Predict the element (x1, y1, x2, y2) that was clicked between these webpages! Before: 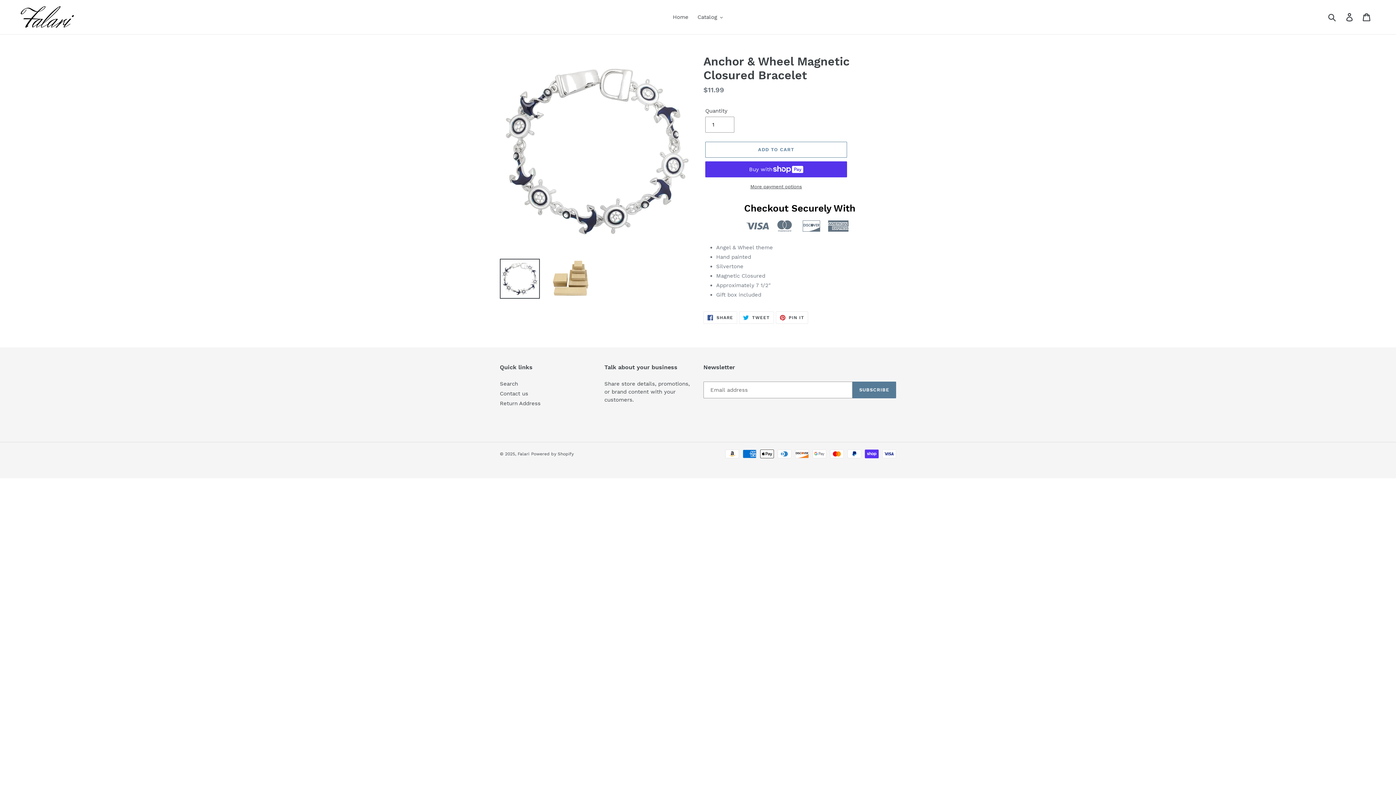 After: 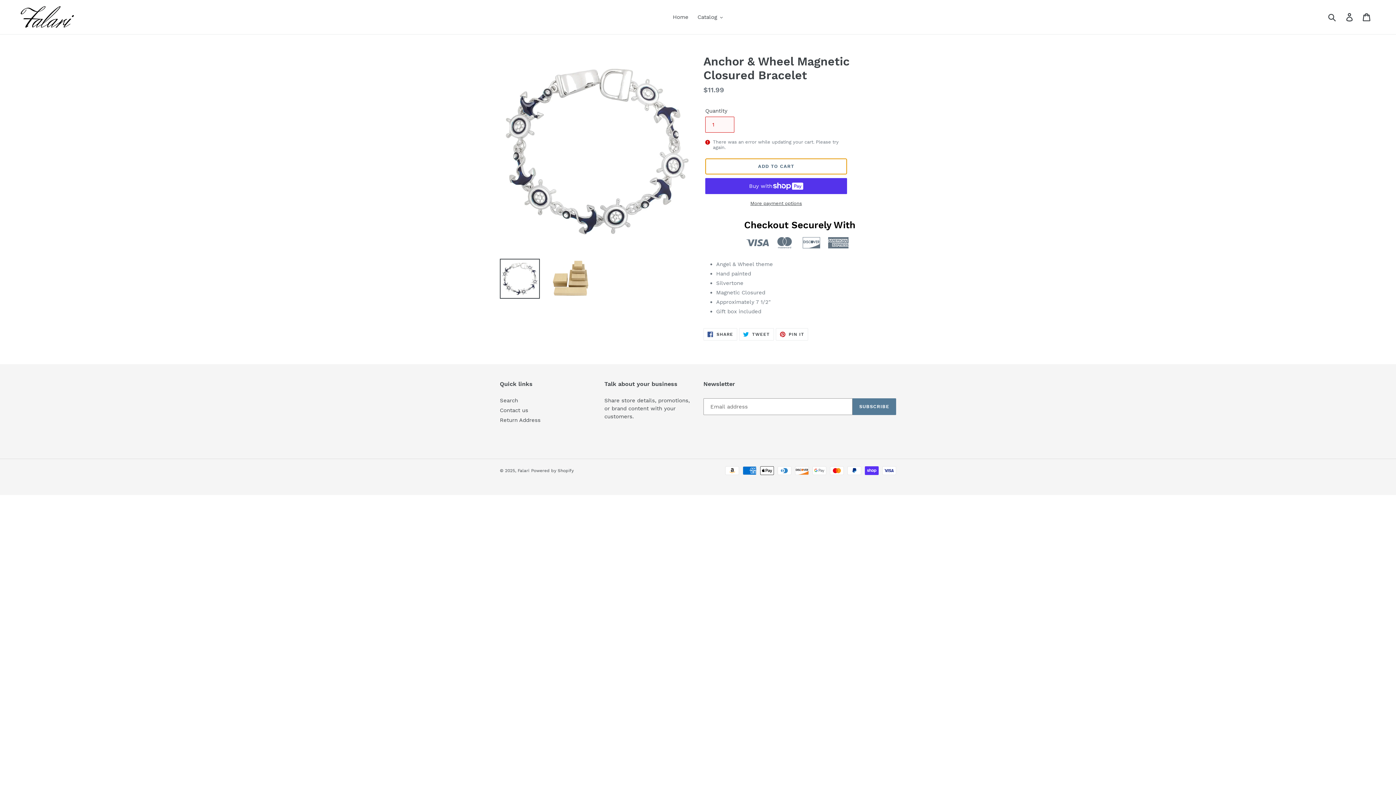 Action: label: Add to cart bbox: (705, 141, 847, 157)